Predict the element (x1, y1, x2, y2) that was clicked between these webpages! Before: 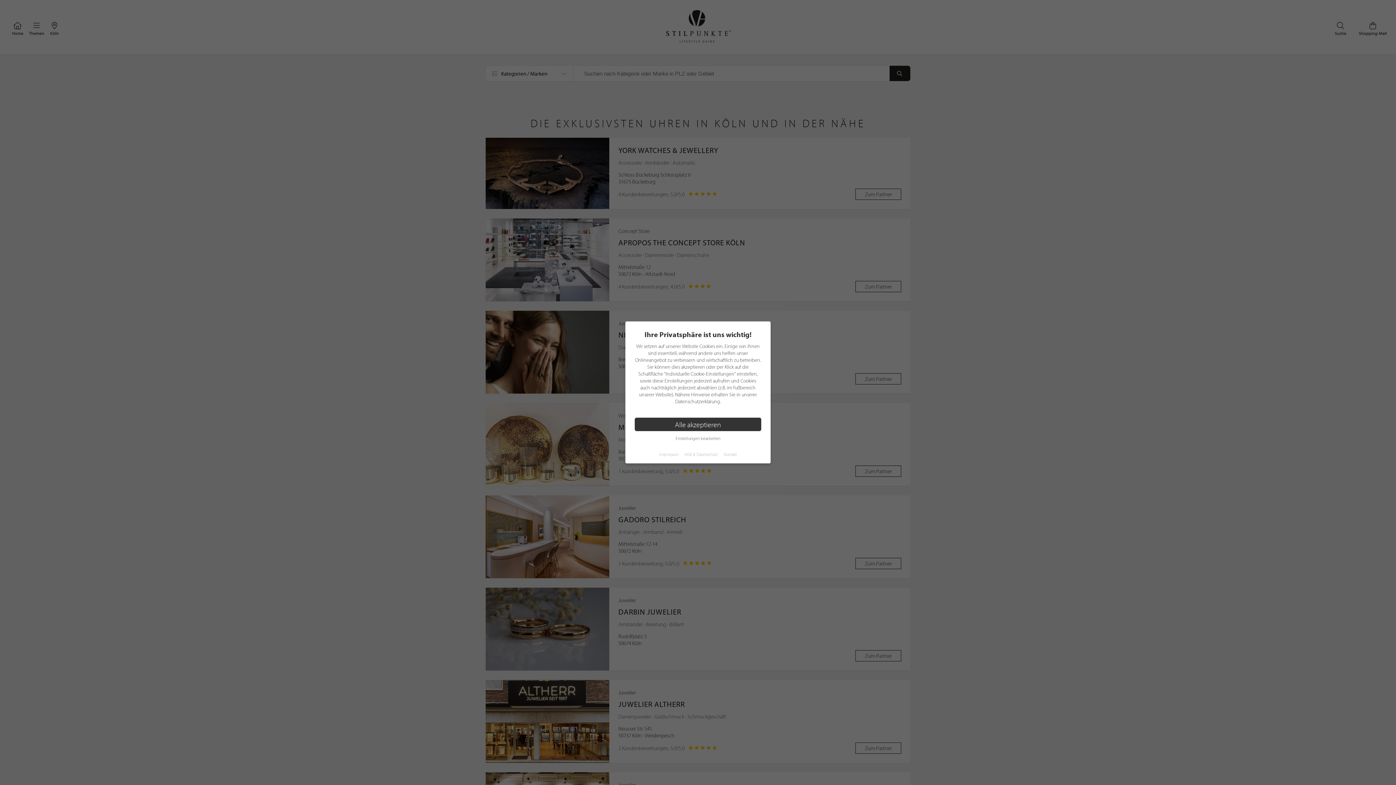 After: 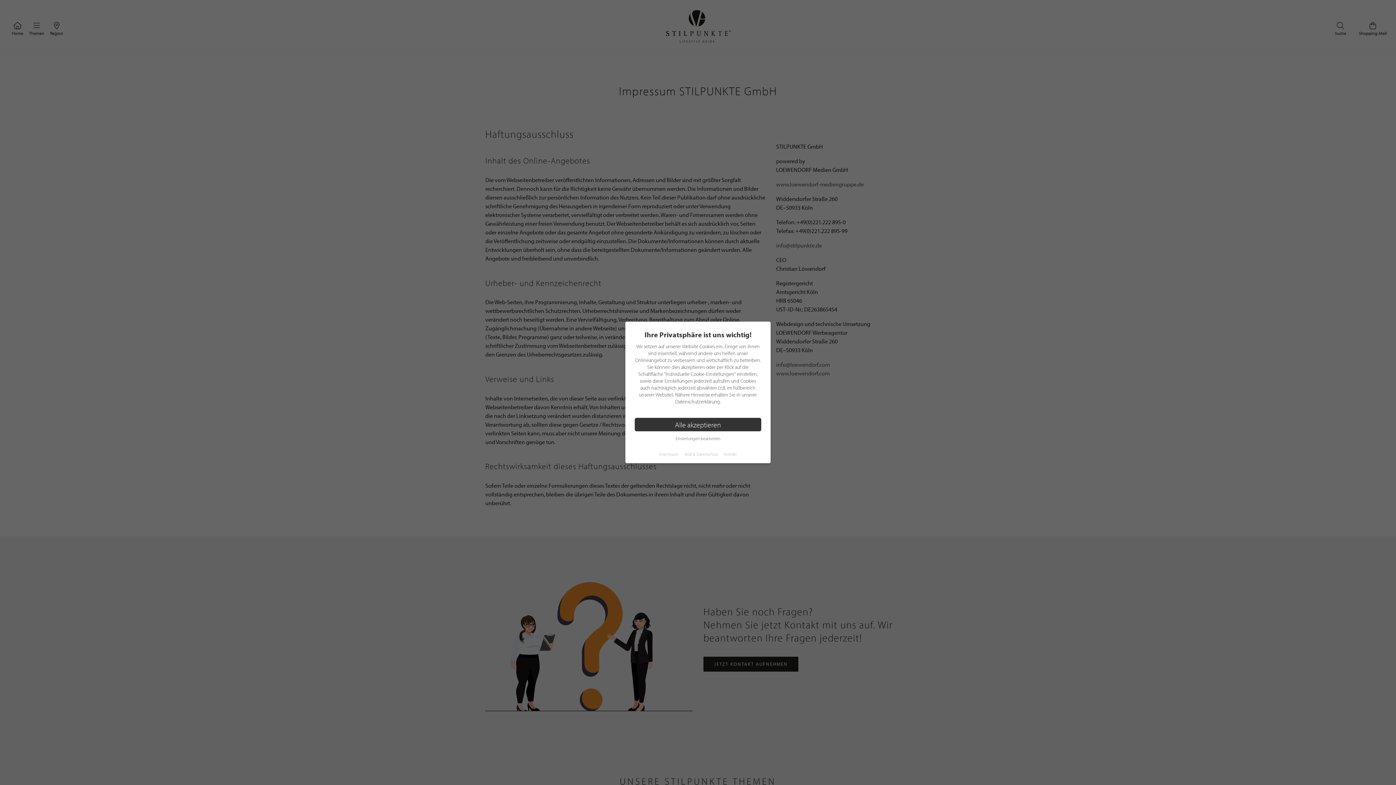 Action: bbox: (659, 451, 678, 457) label: Impressum